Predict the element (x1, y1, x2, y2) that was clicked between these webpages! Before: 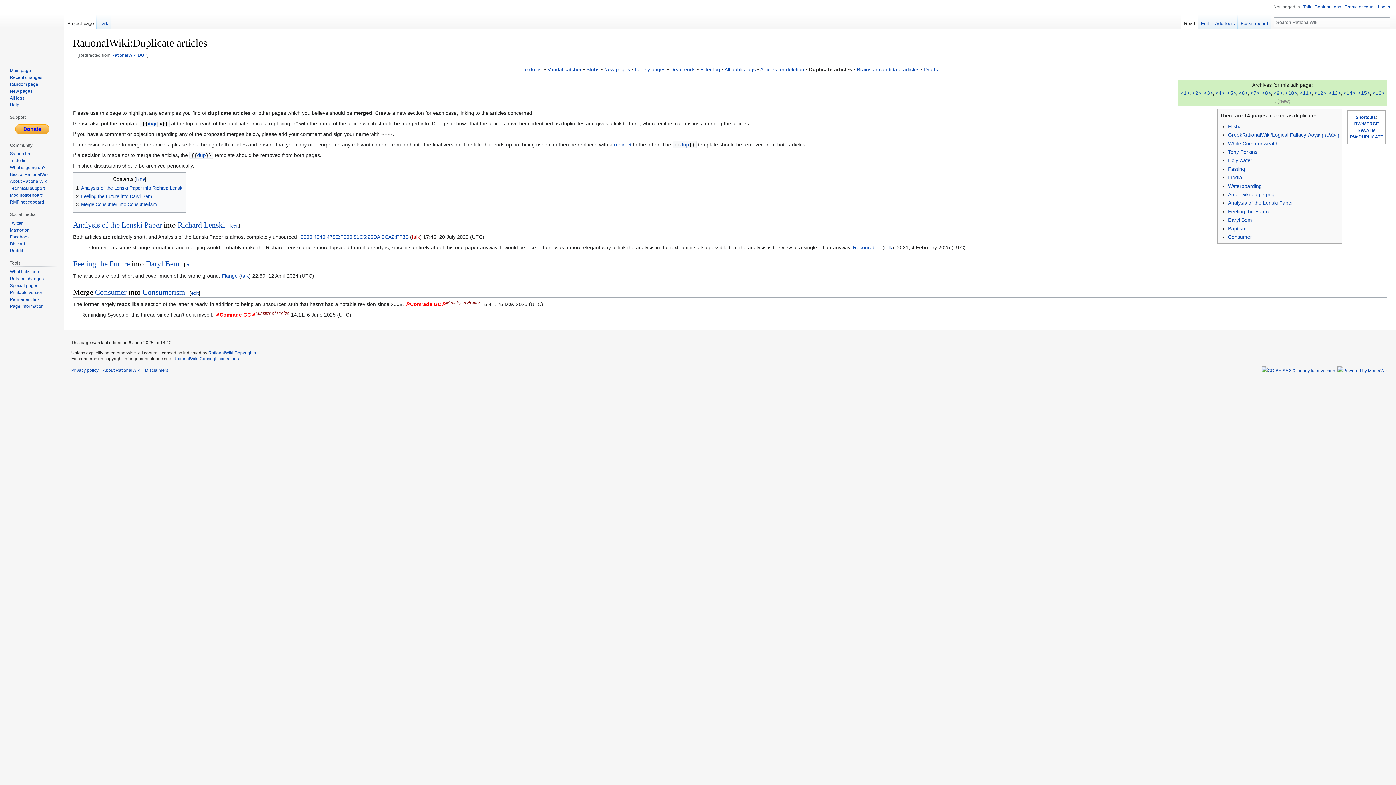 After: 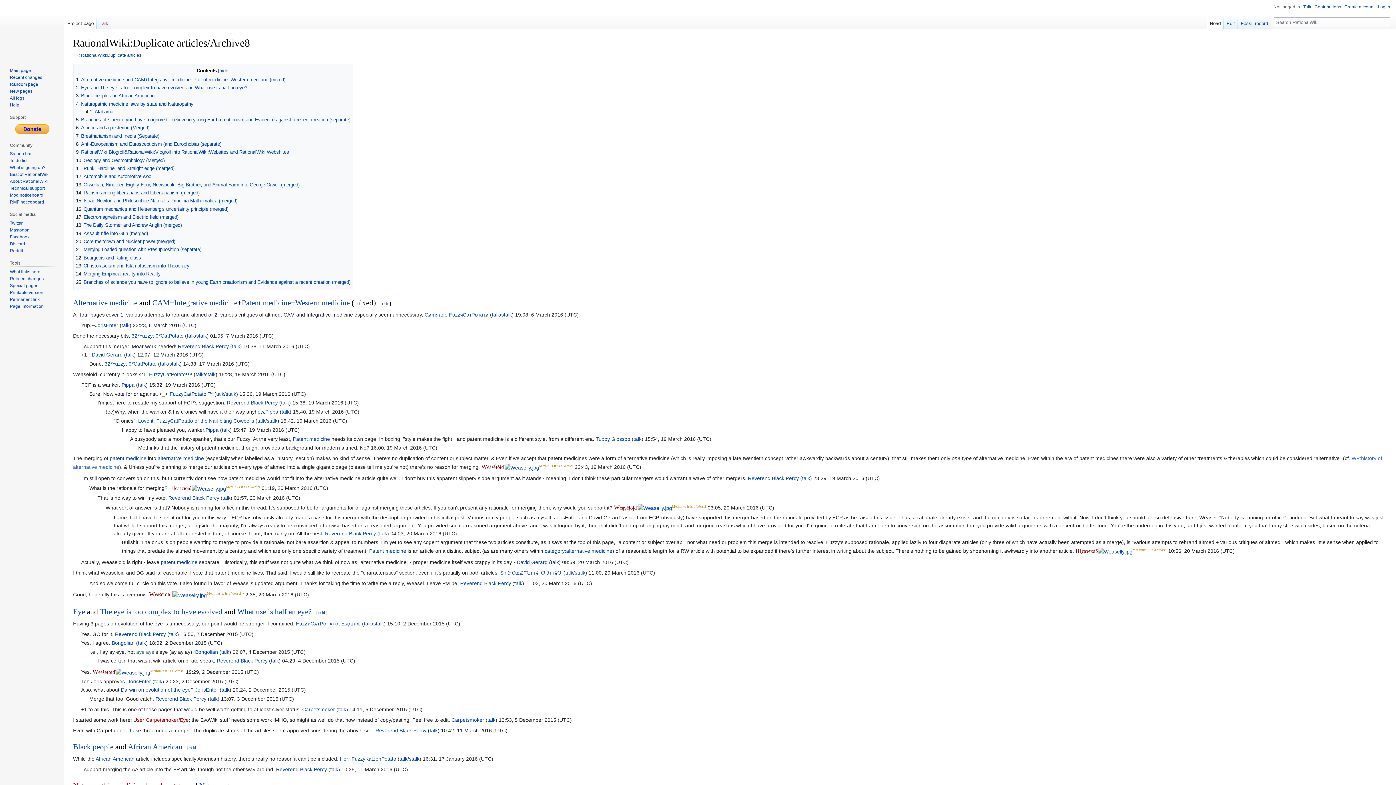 Action: label: <8> bbox: (1262, 90, 1271, 96)